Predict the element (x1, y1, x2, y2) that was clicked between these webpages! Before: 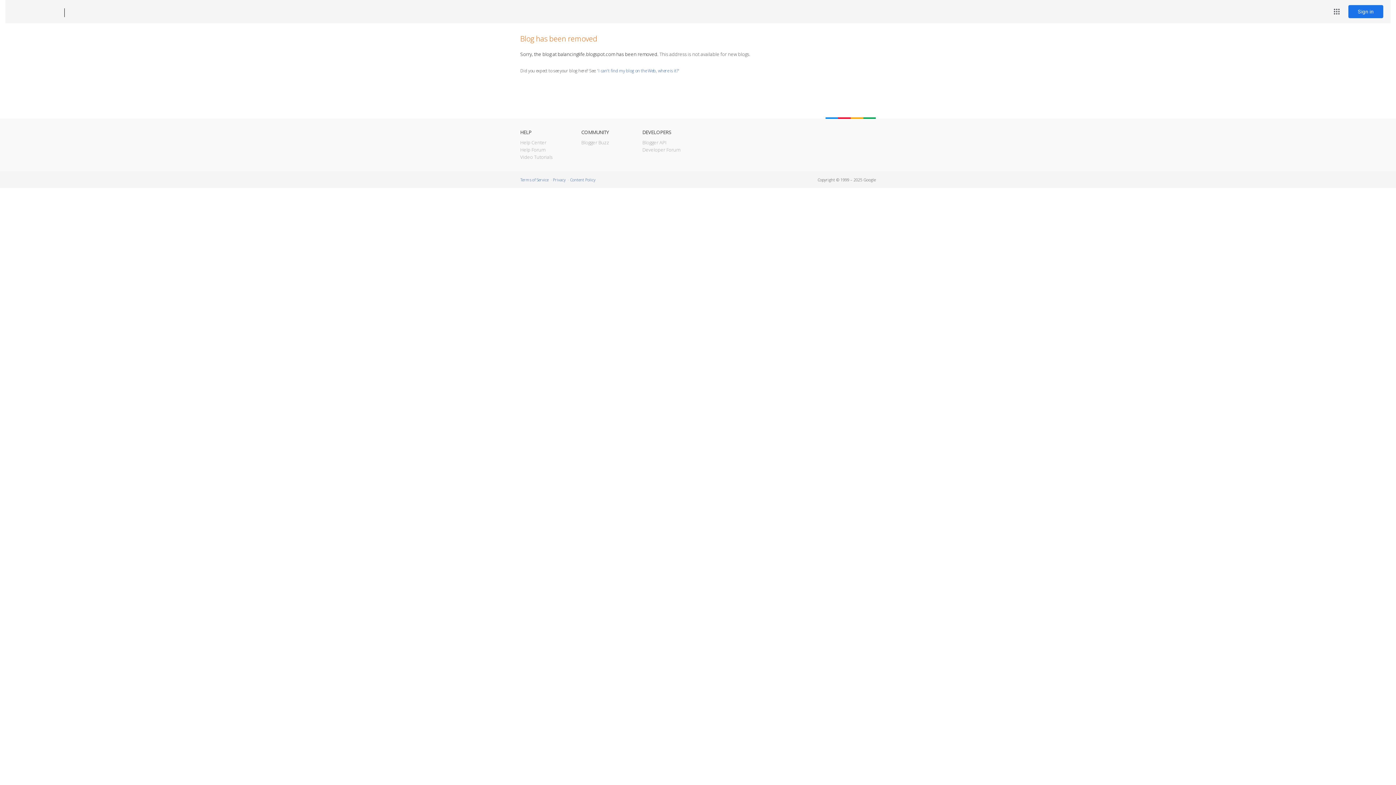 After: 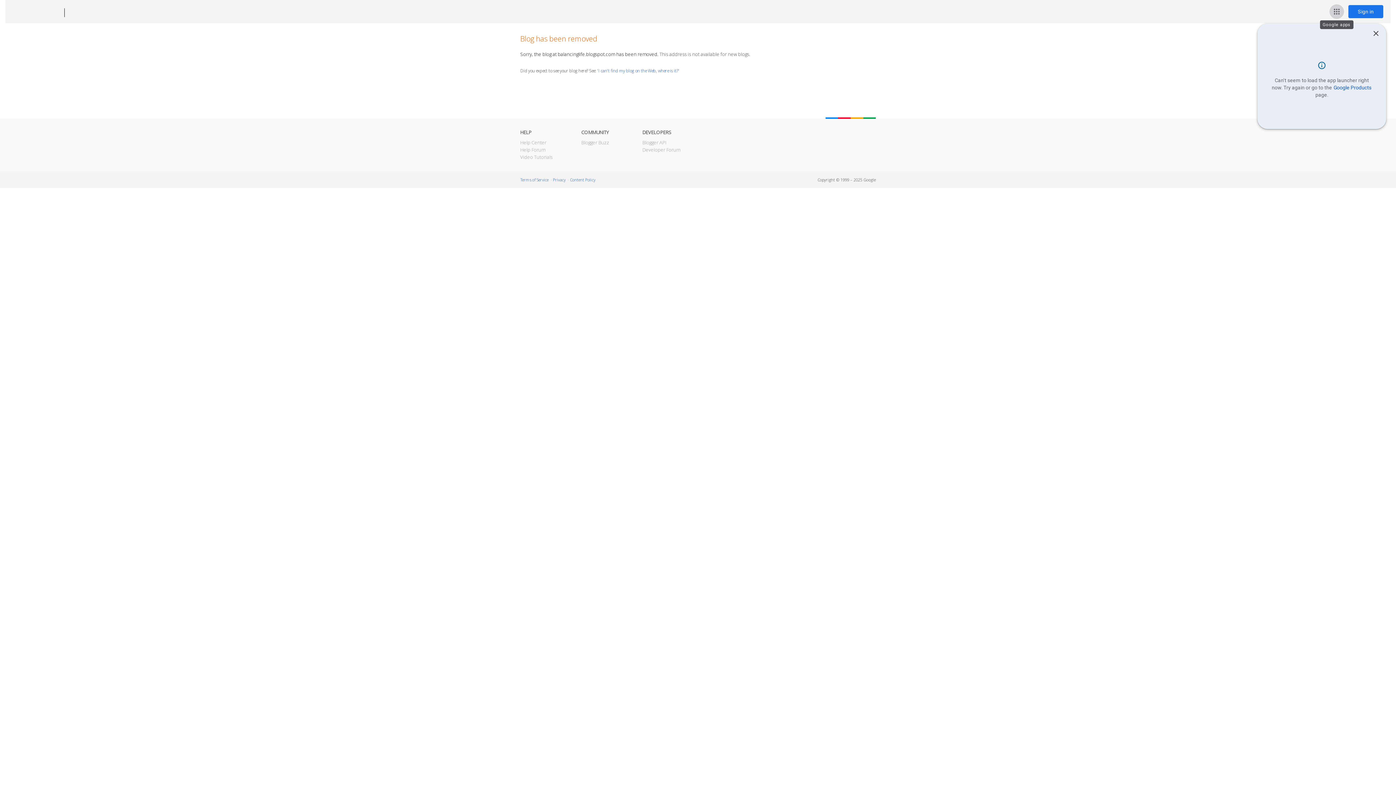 Action: bbox: (1329, 4, 1344, 18) label: Google apps